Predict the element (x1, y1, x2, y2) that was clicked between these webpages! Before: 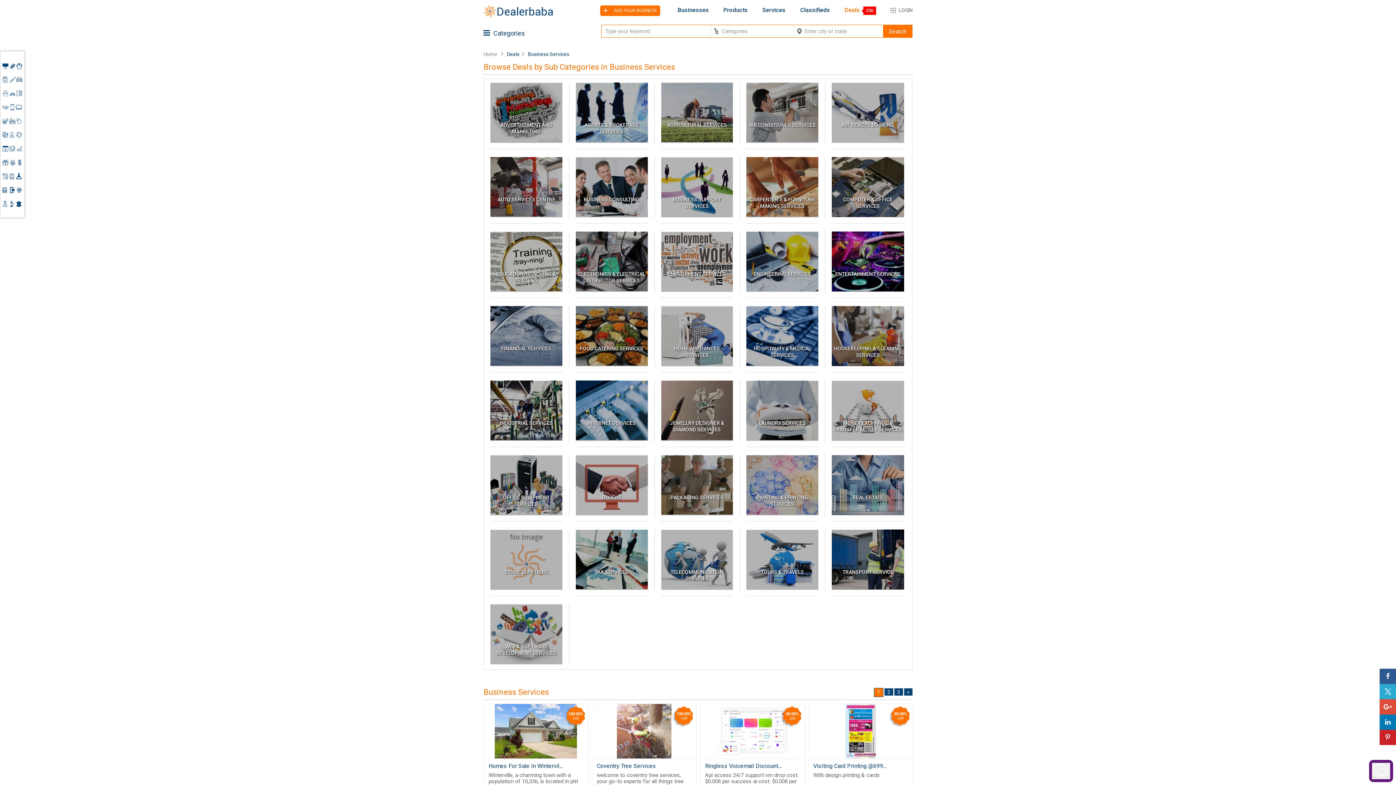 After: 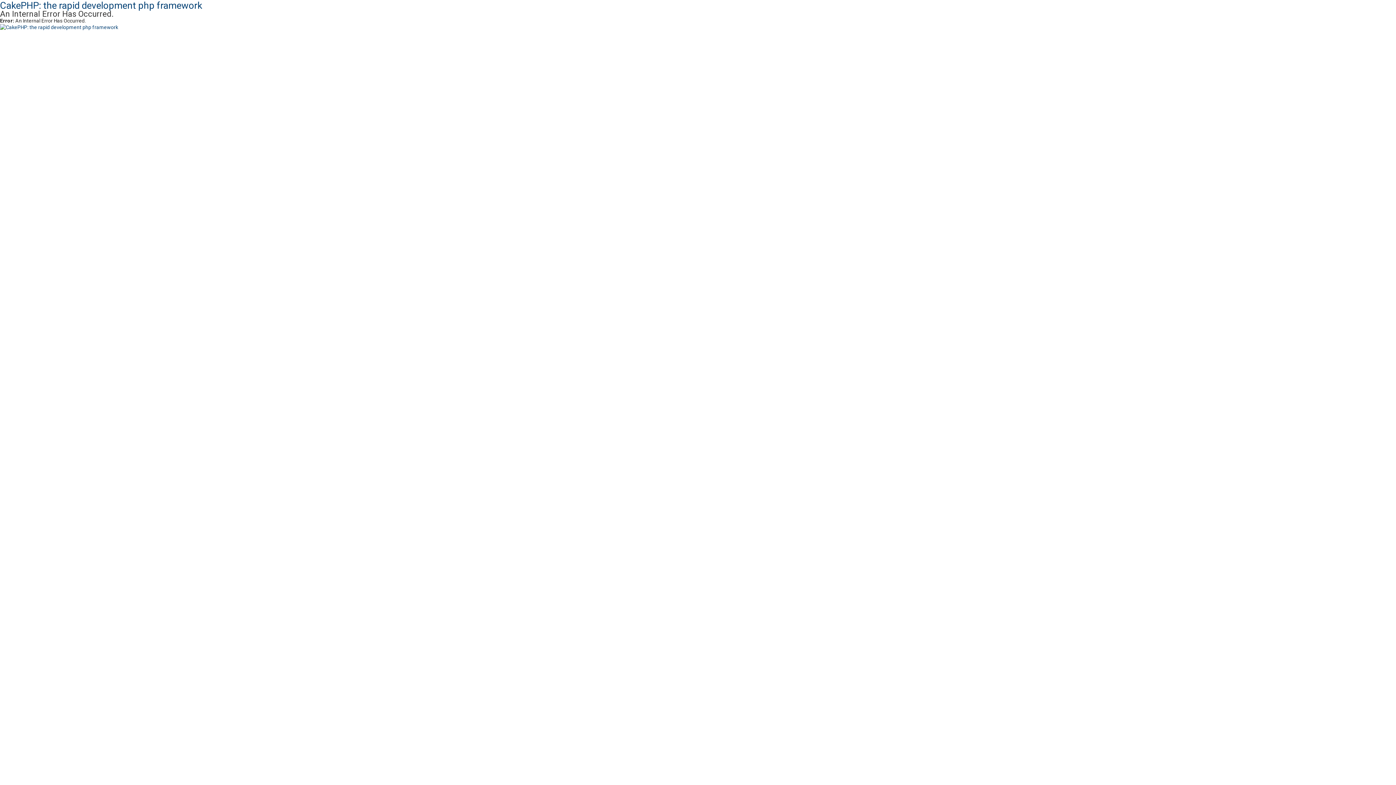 Action: bbox: (705, 763, 781, 769) label: Ringless Voicemail Discount...